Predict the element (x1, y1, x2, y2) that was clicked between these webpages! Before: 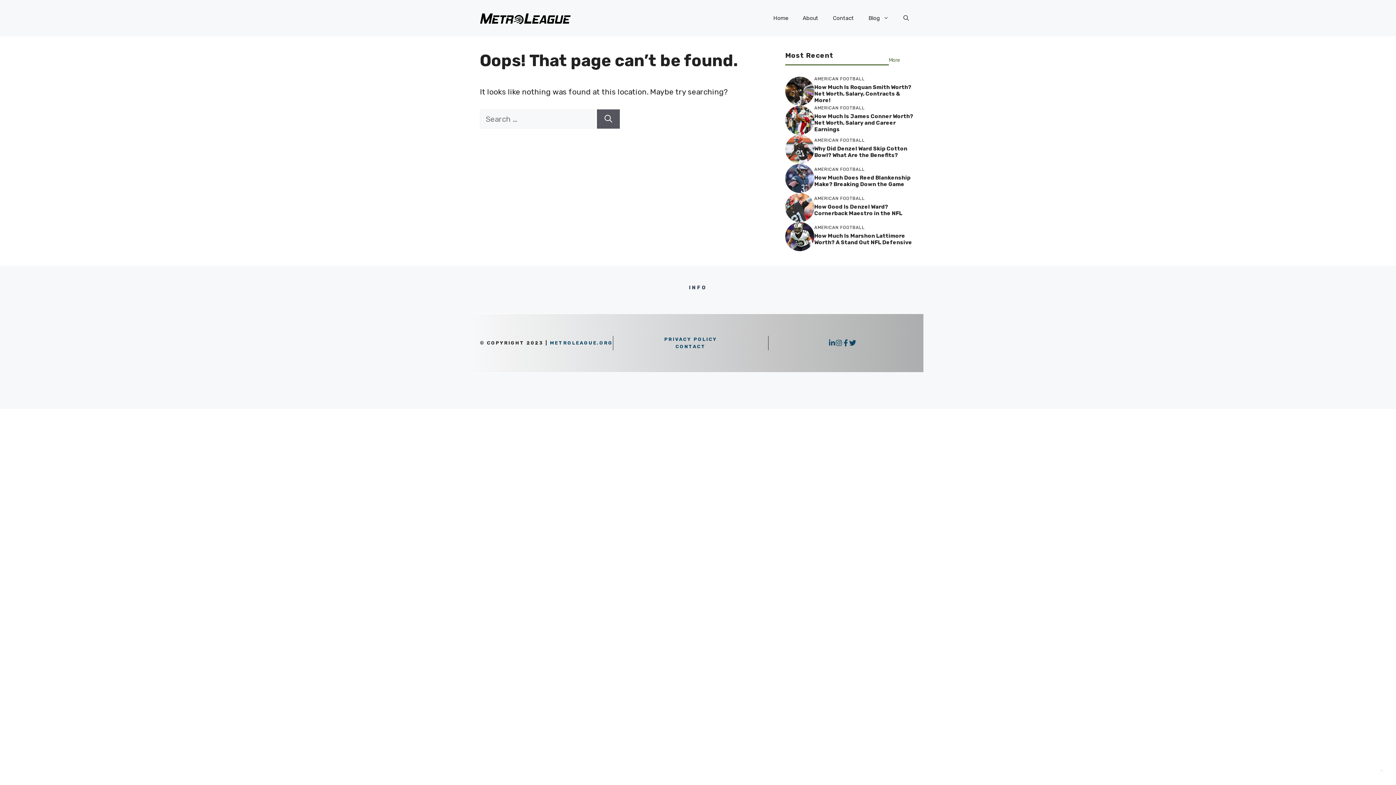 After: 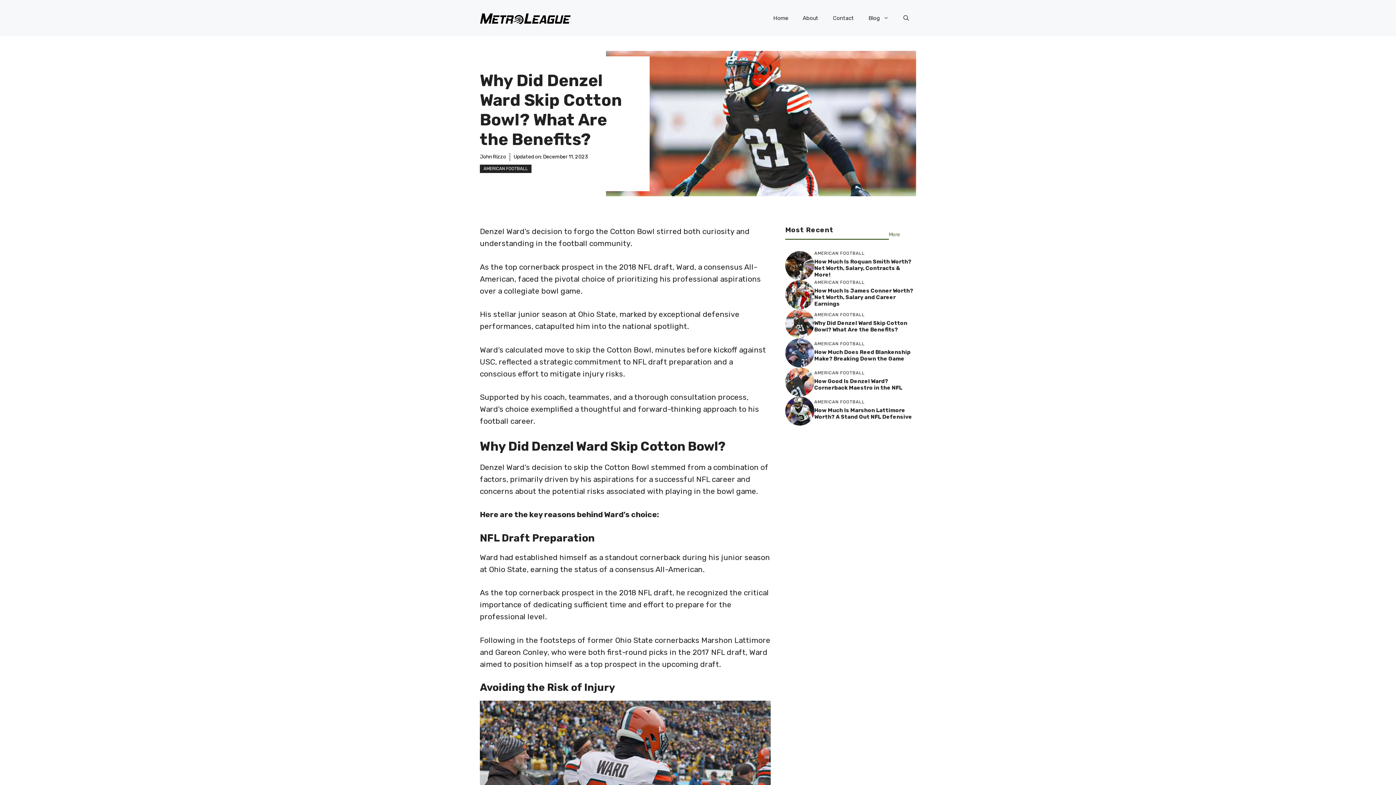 Action: bbox: (785, 143, 814, 153)